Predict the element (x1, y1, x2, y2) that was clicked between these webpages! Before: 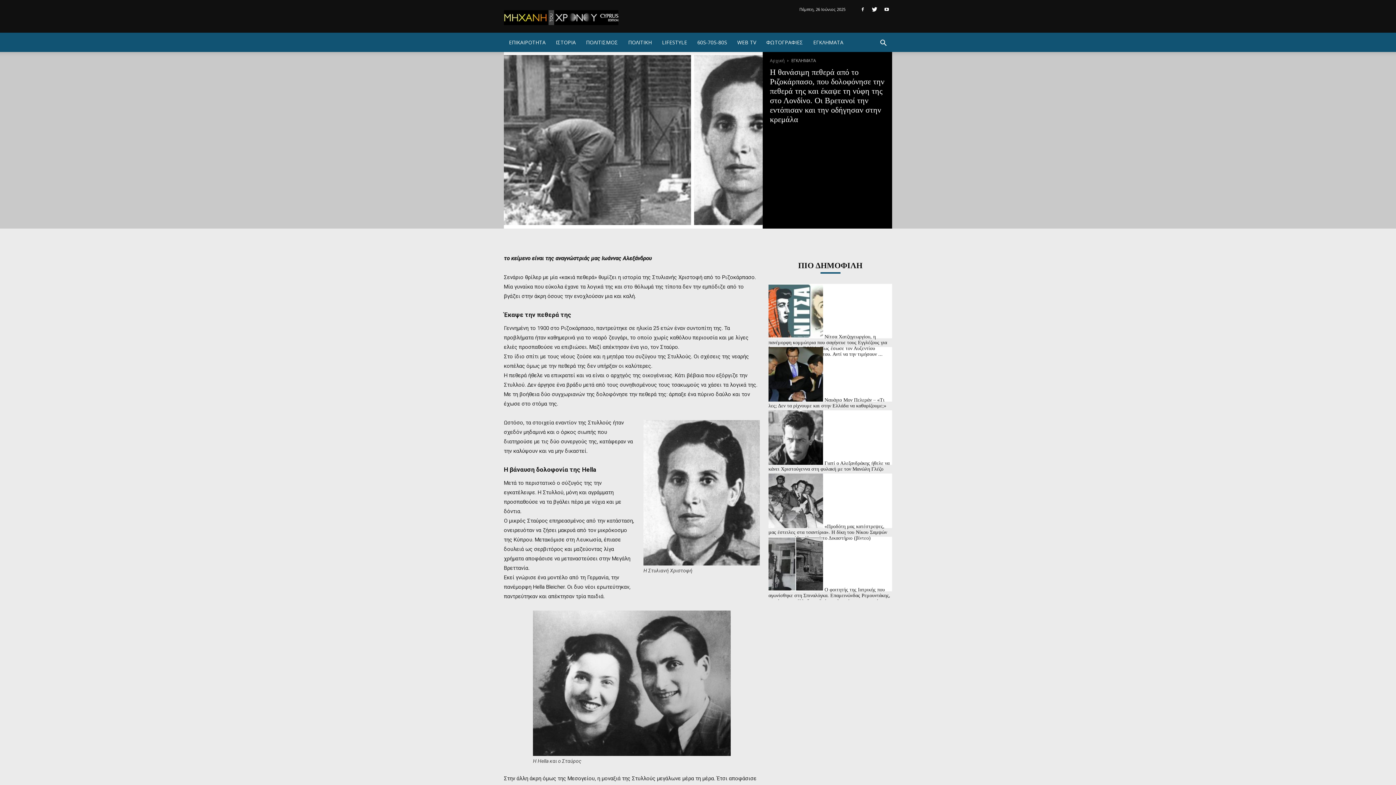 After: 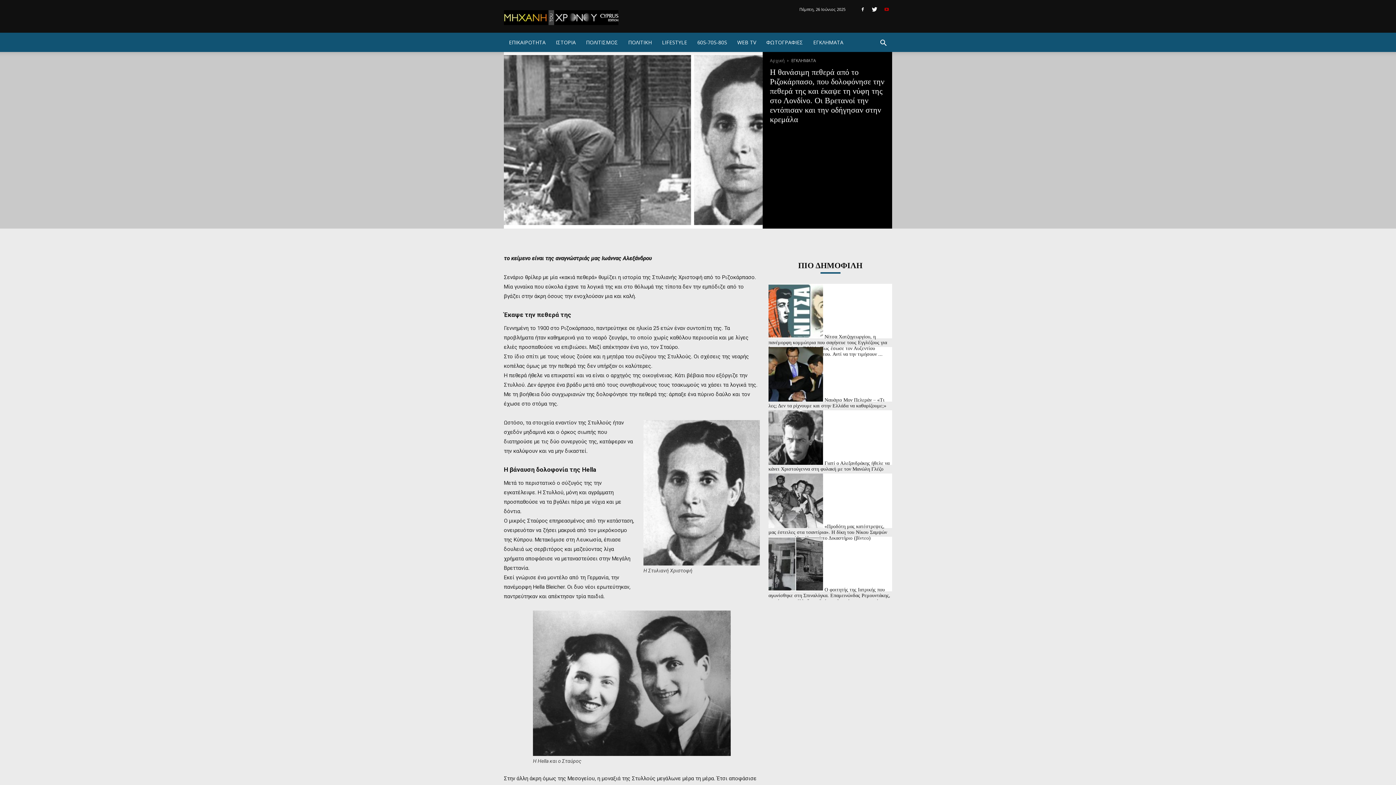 Action: bbox: (881, 4, 892, 14)